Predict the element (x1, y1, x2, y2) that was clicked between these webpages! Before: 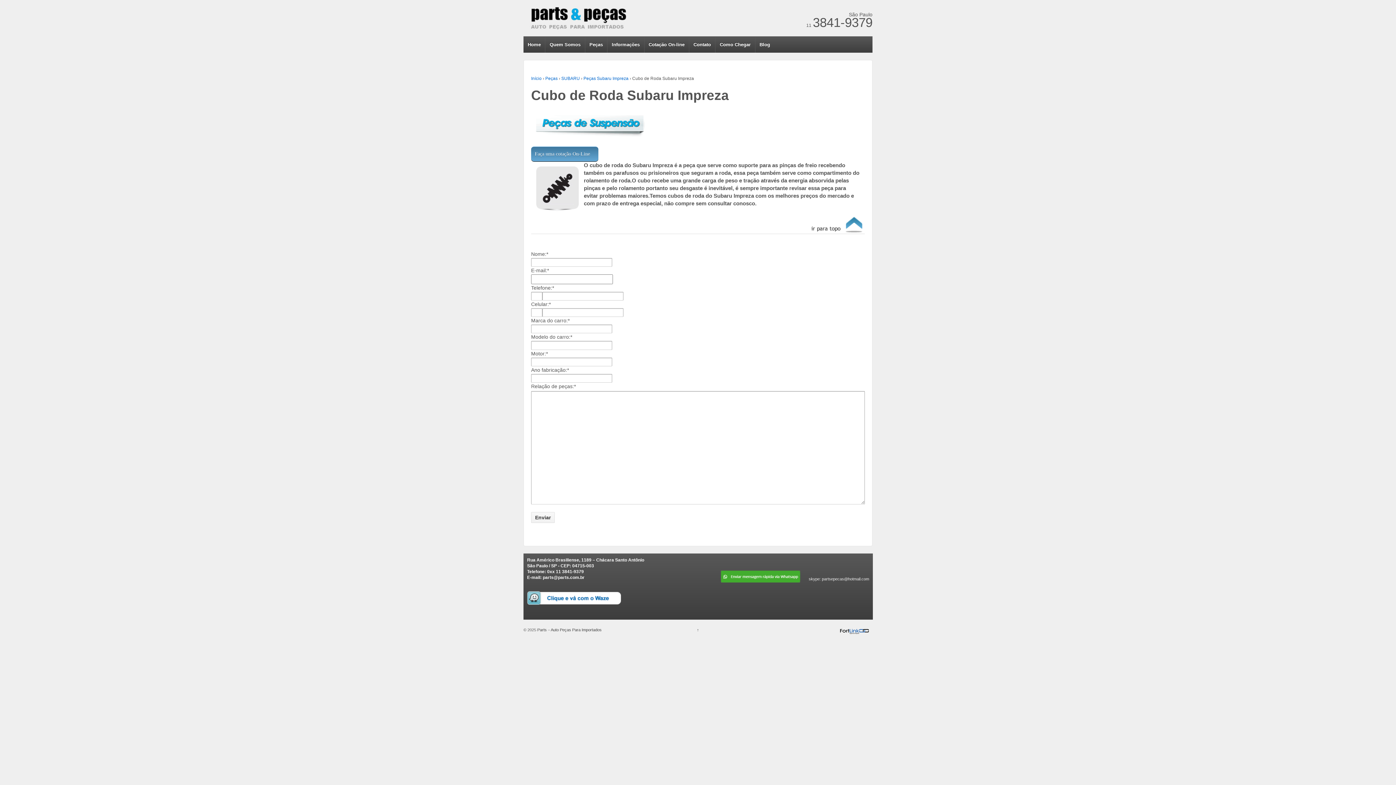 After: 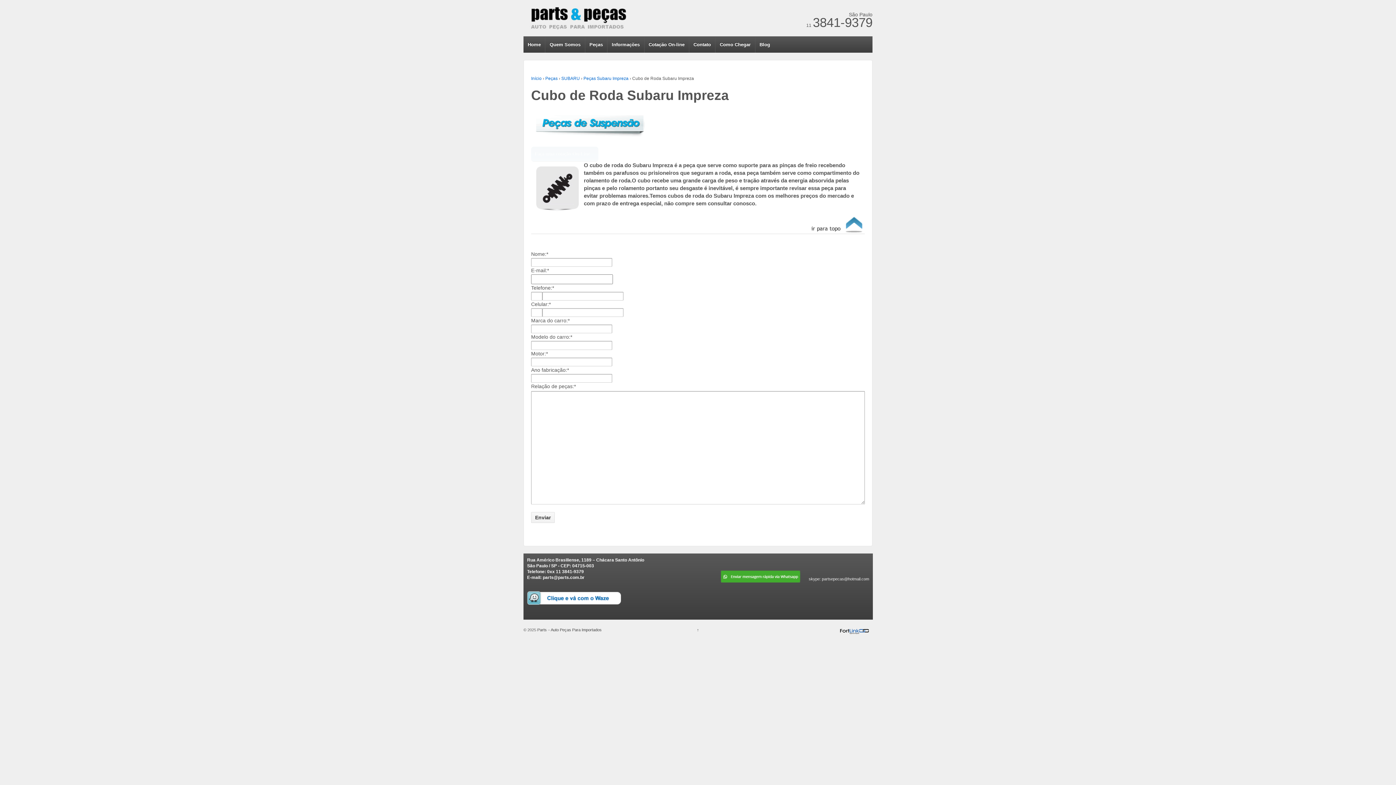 Action: bbox: (527, 598, 631, 603)